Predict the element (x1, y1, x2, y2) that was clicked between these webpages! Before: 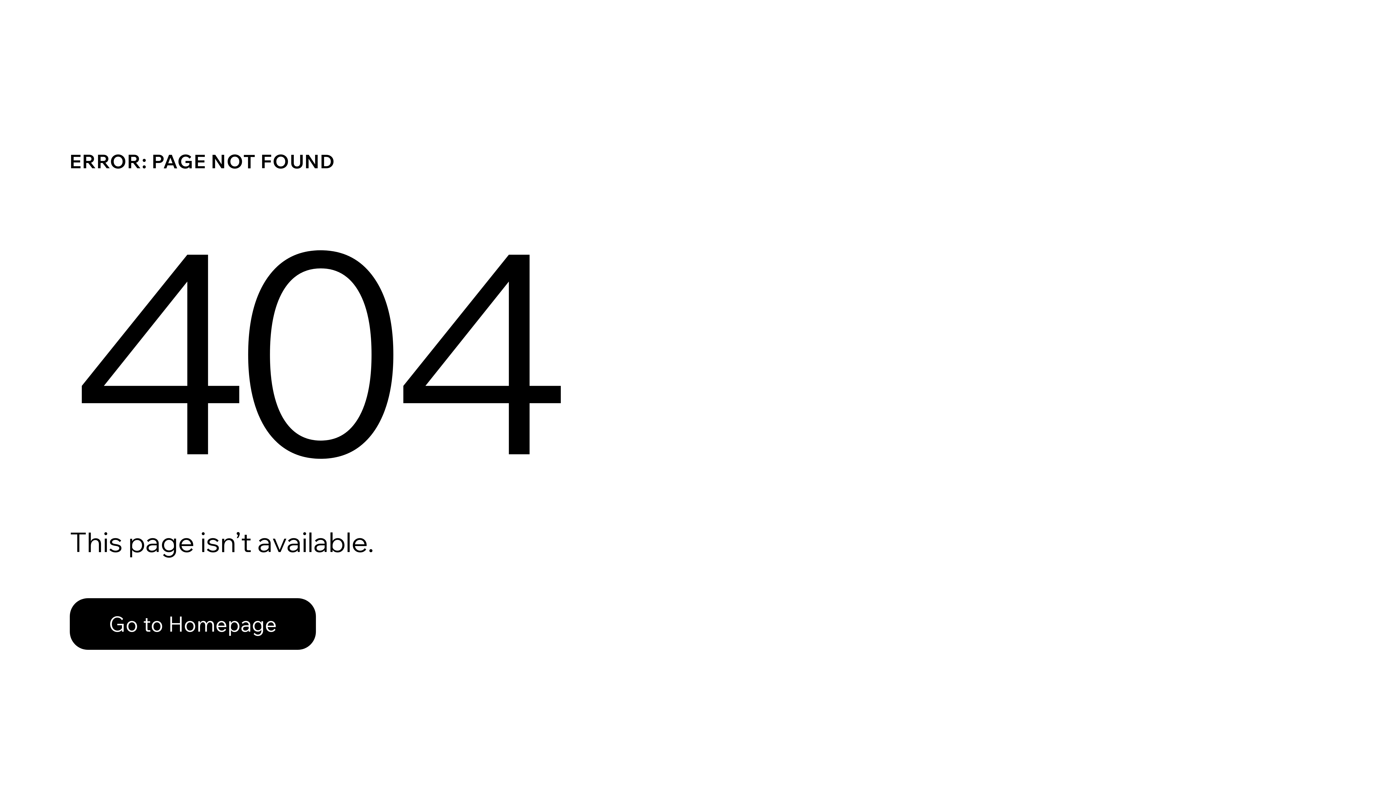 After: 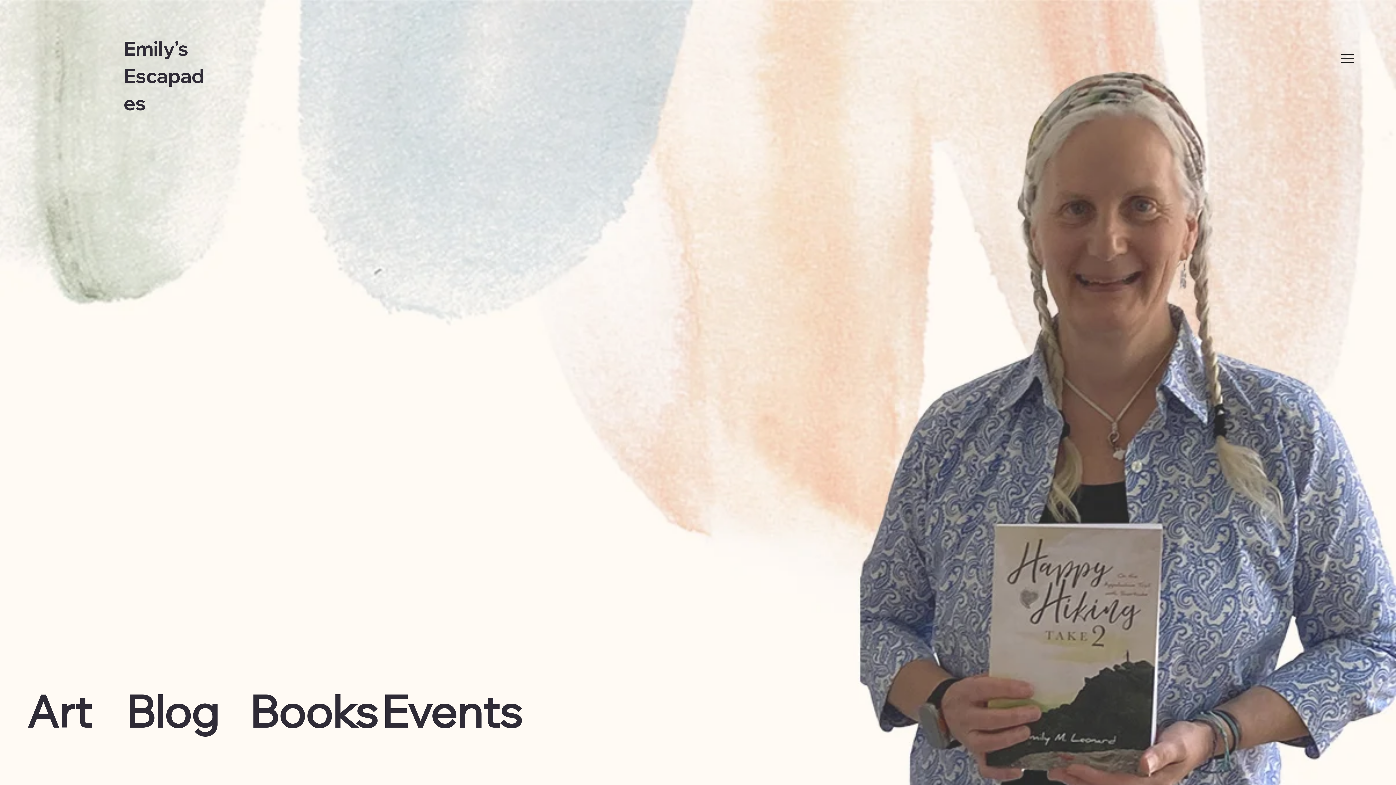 Action: bbox: (69, 582, 768, 659) label: Go to Homepage